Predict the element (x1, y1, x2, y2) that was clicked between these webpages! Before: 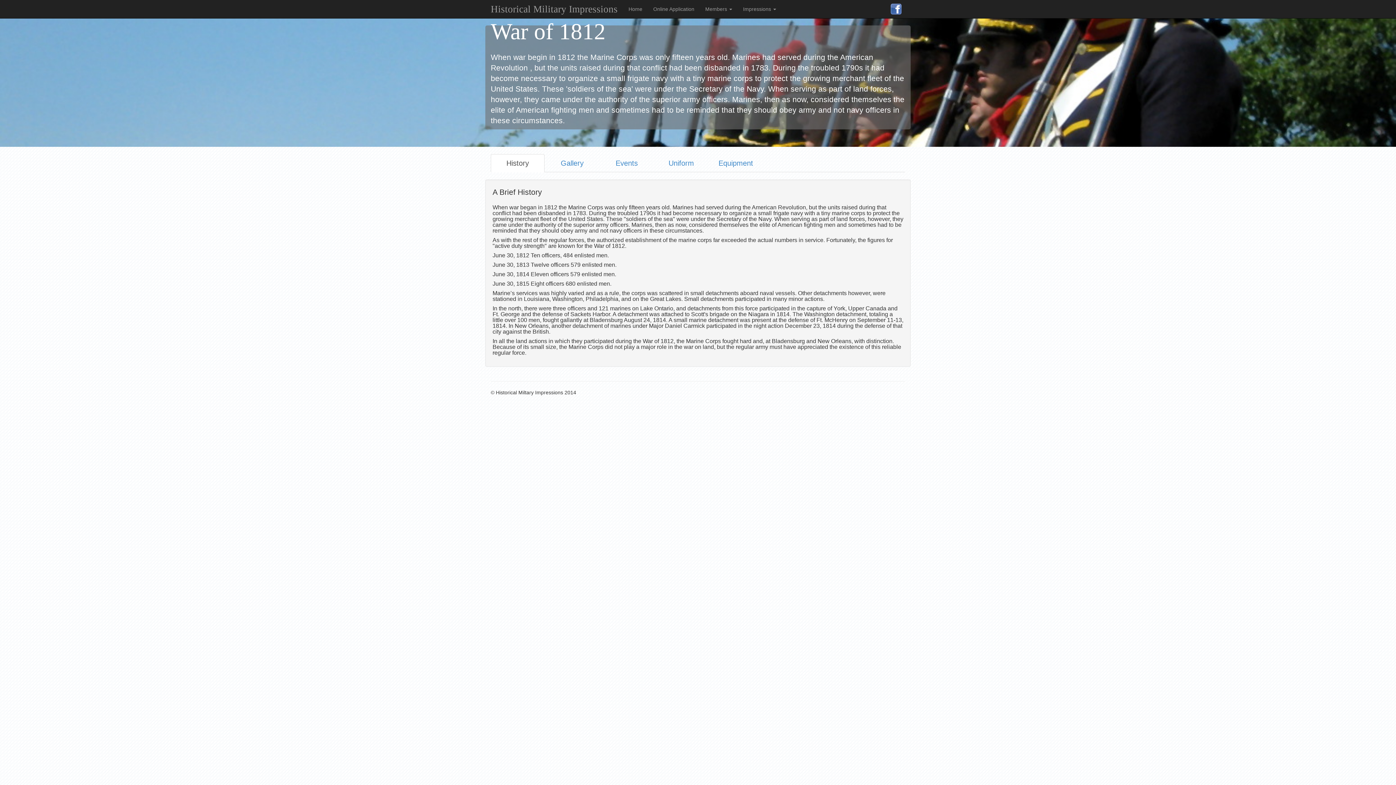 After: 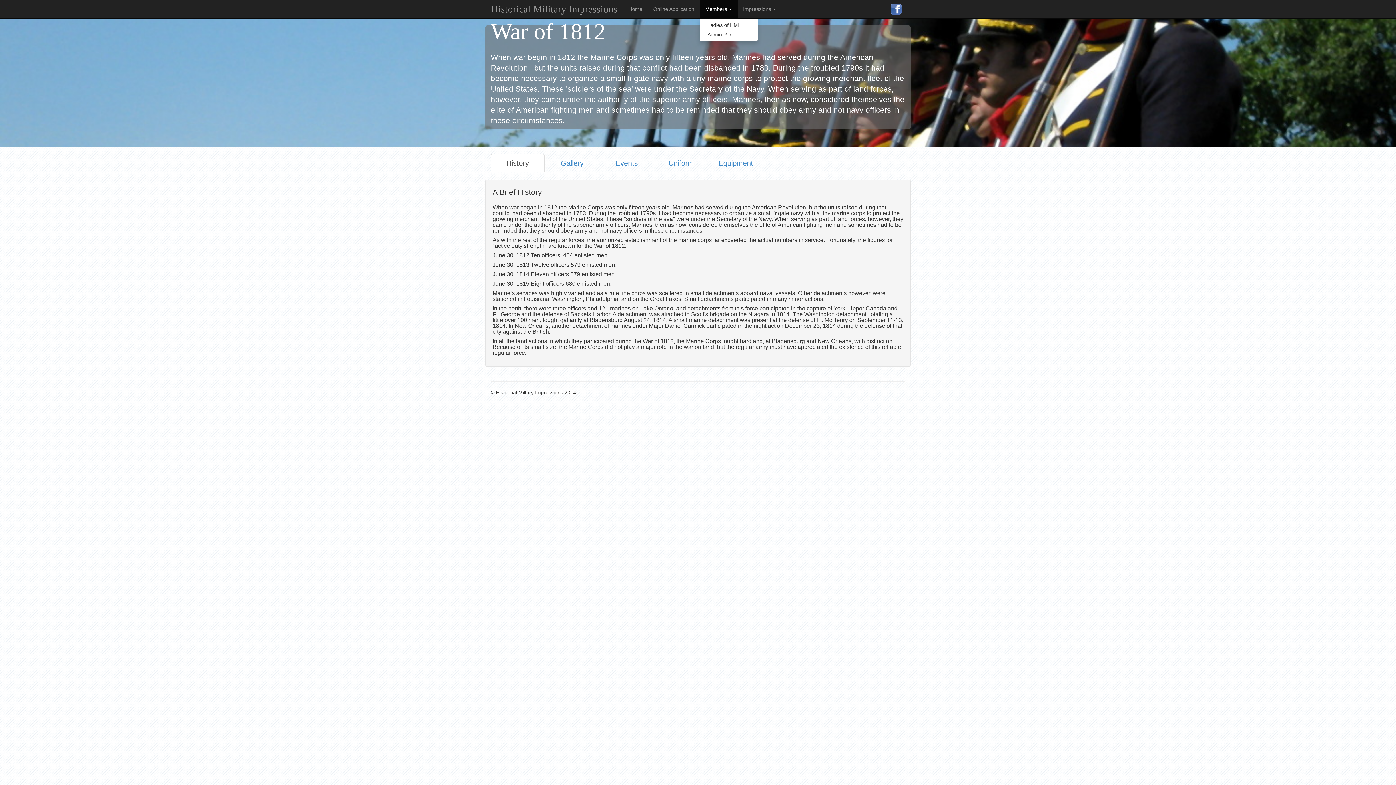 Action: bbox: (700, 0, 737, 18) label: Members 